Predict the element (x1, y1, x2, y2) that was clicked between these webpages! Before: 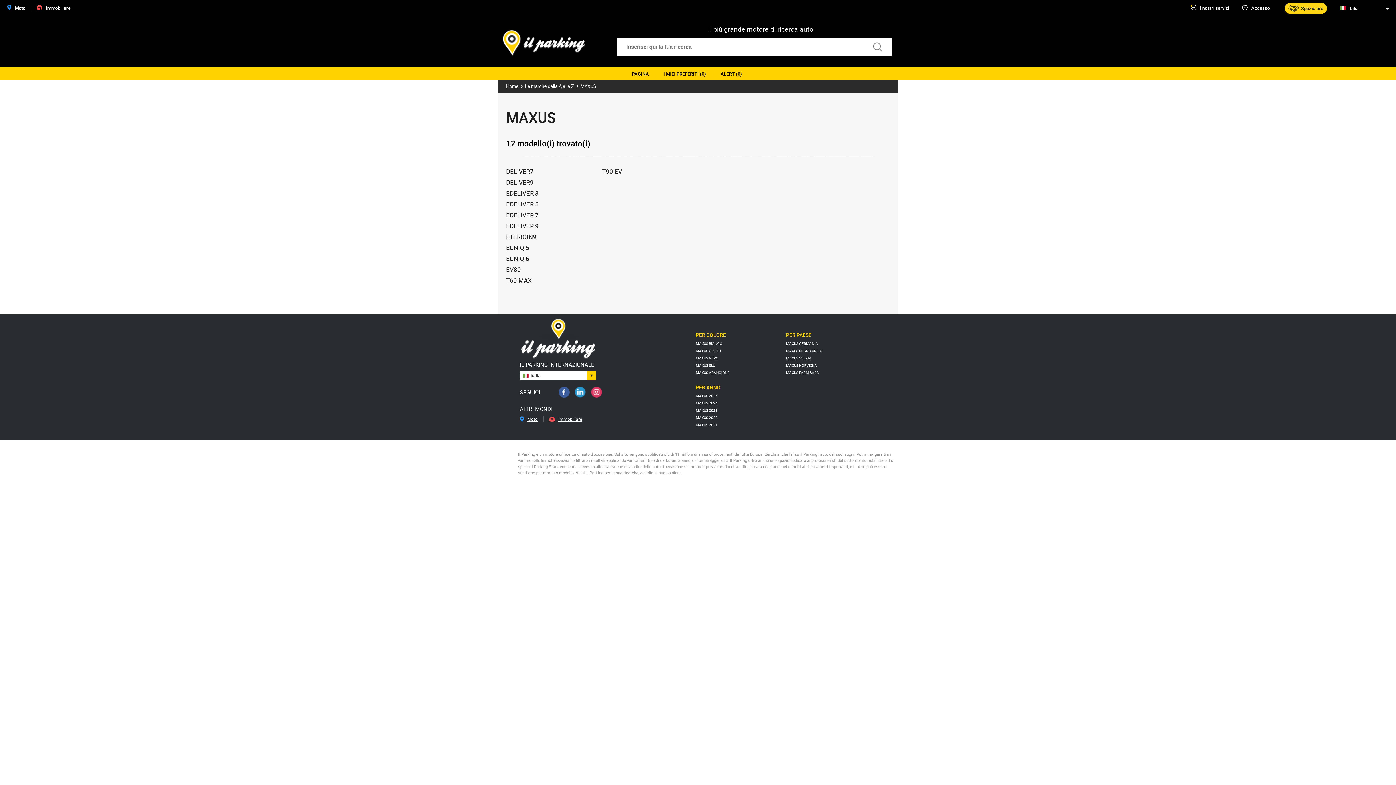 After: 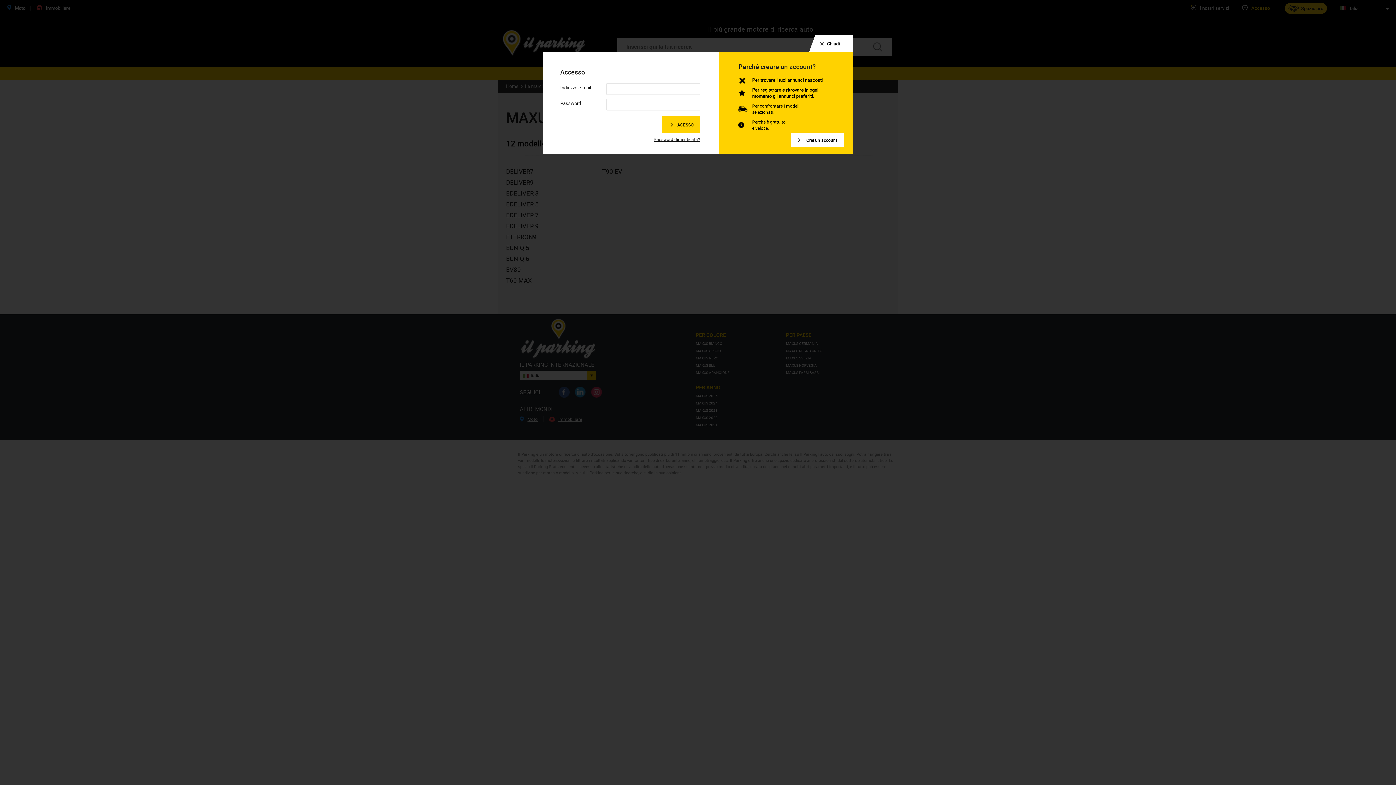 Action: bbox: (1233, 0, 1277, 16) label: Accesso